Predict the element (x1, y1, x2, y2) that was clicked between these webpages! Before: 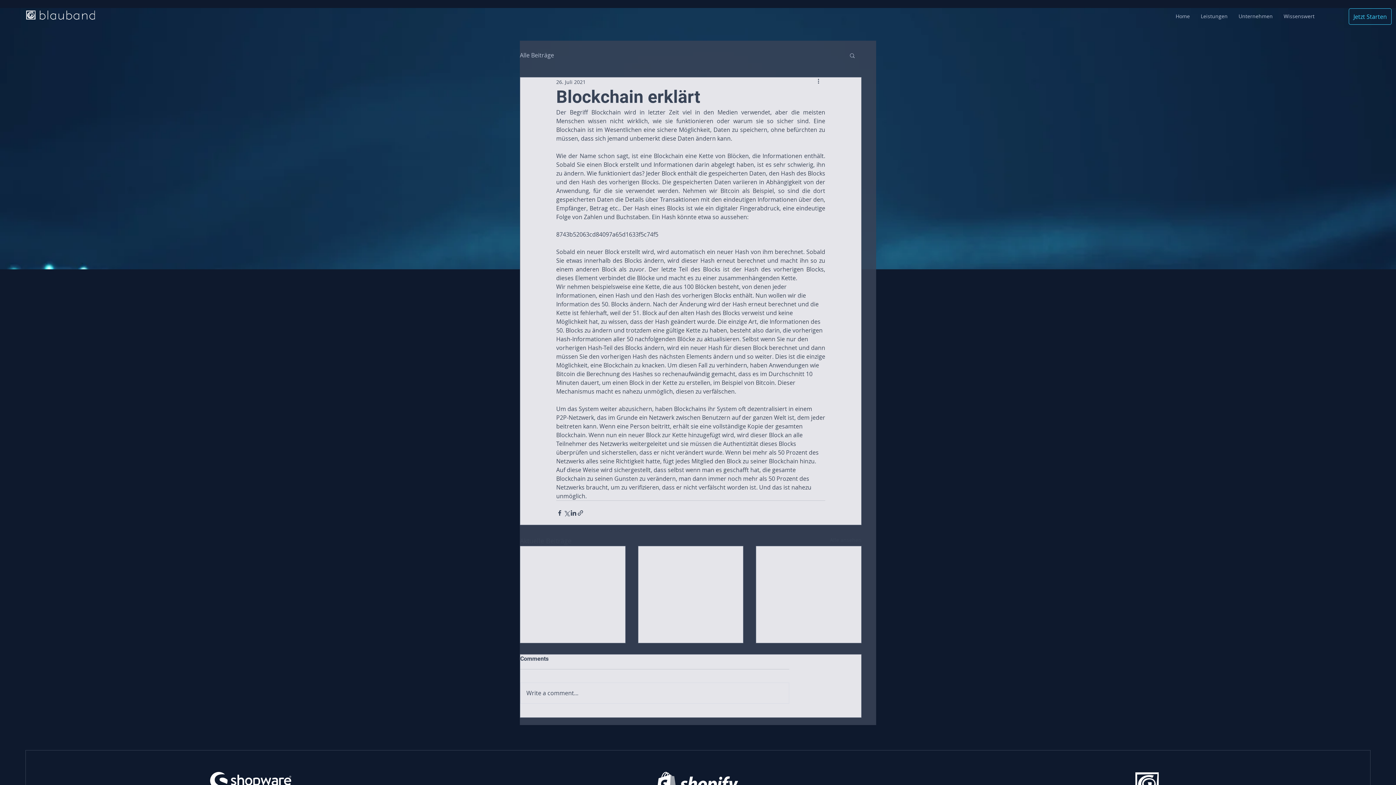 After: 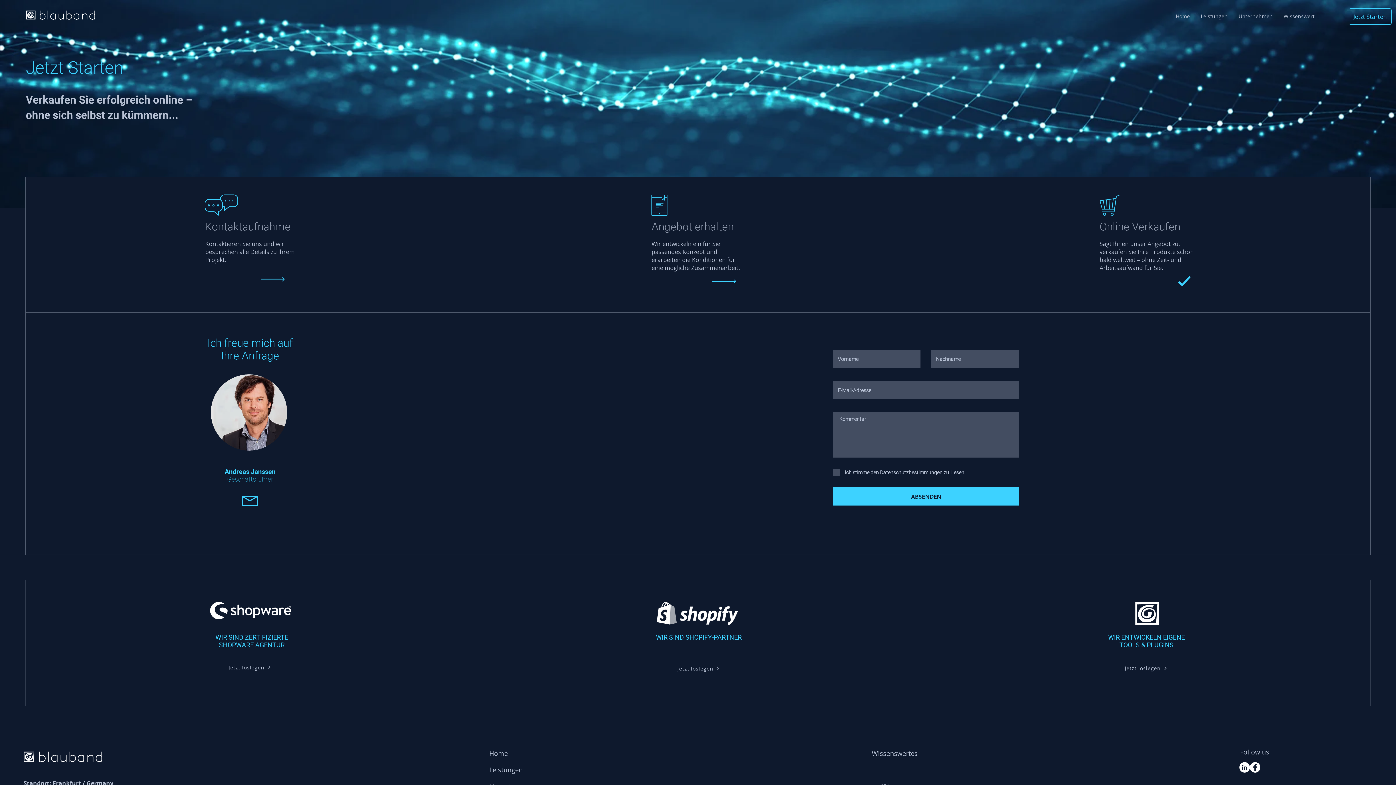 Action: bbox: (1349, 8, 1392, 24) label: Jetzt Starten